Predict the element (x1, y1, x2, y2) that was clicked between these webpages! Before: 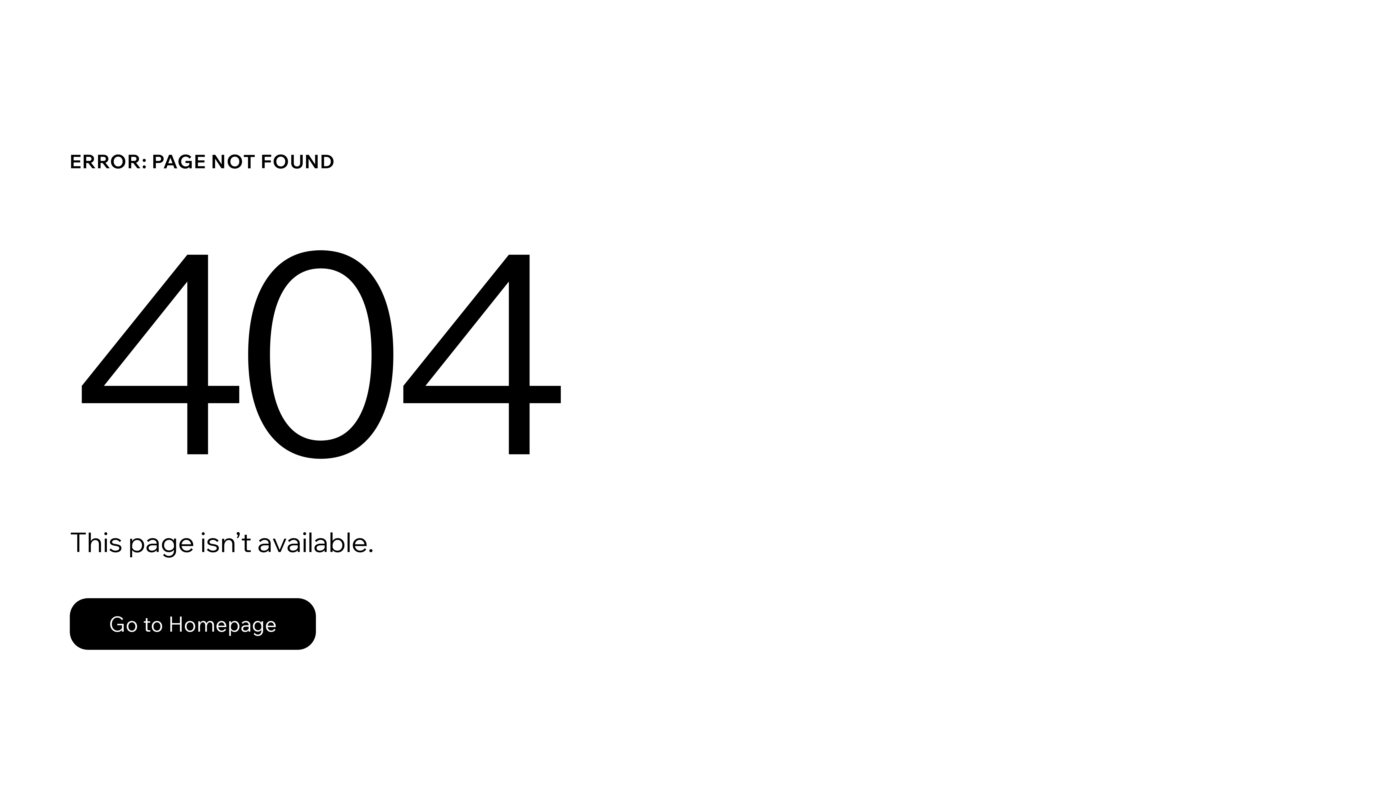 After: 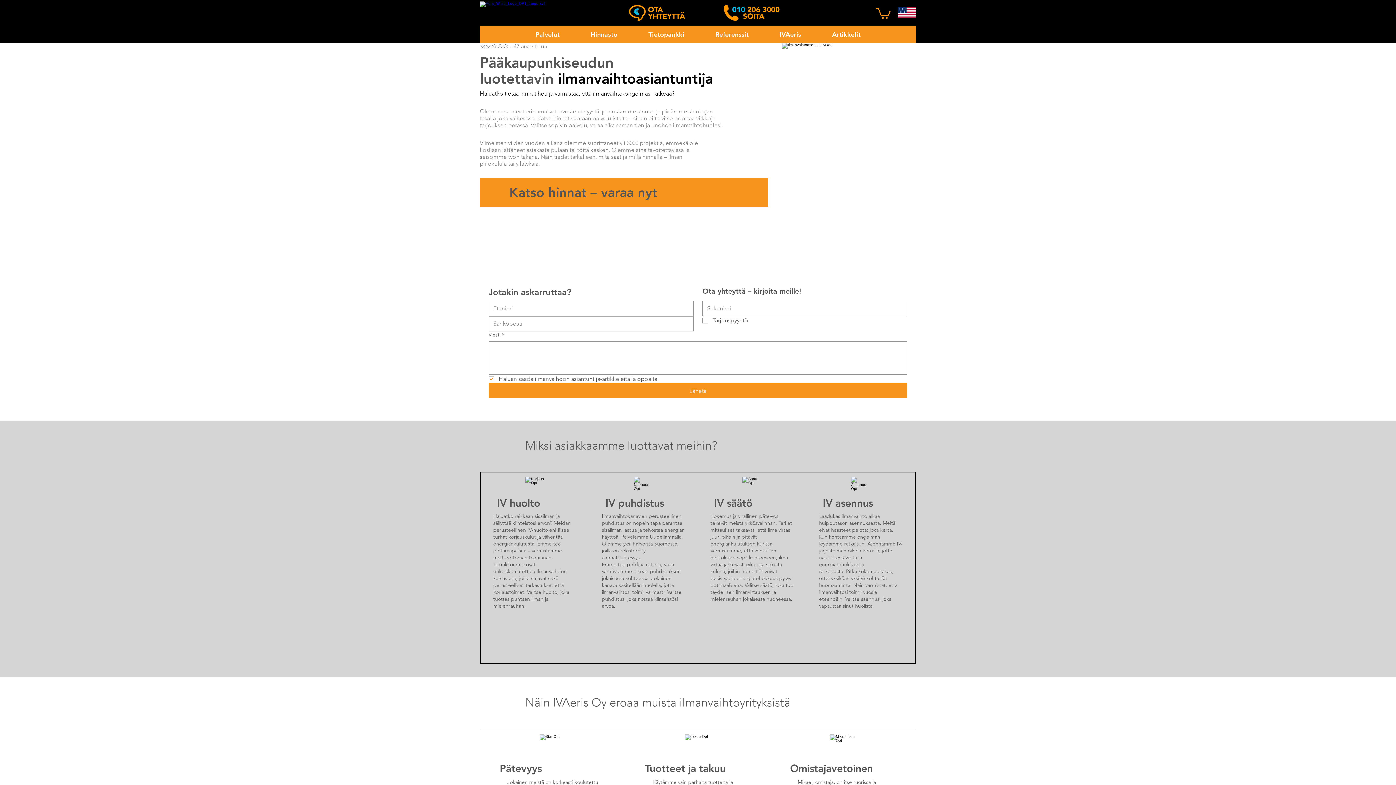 Action: label: Go to Homepage bbox: (69, 598, 316, 650)